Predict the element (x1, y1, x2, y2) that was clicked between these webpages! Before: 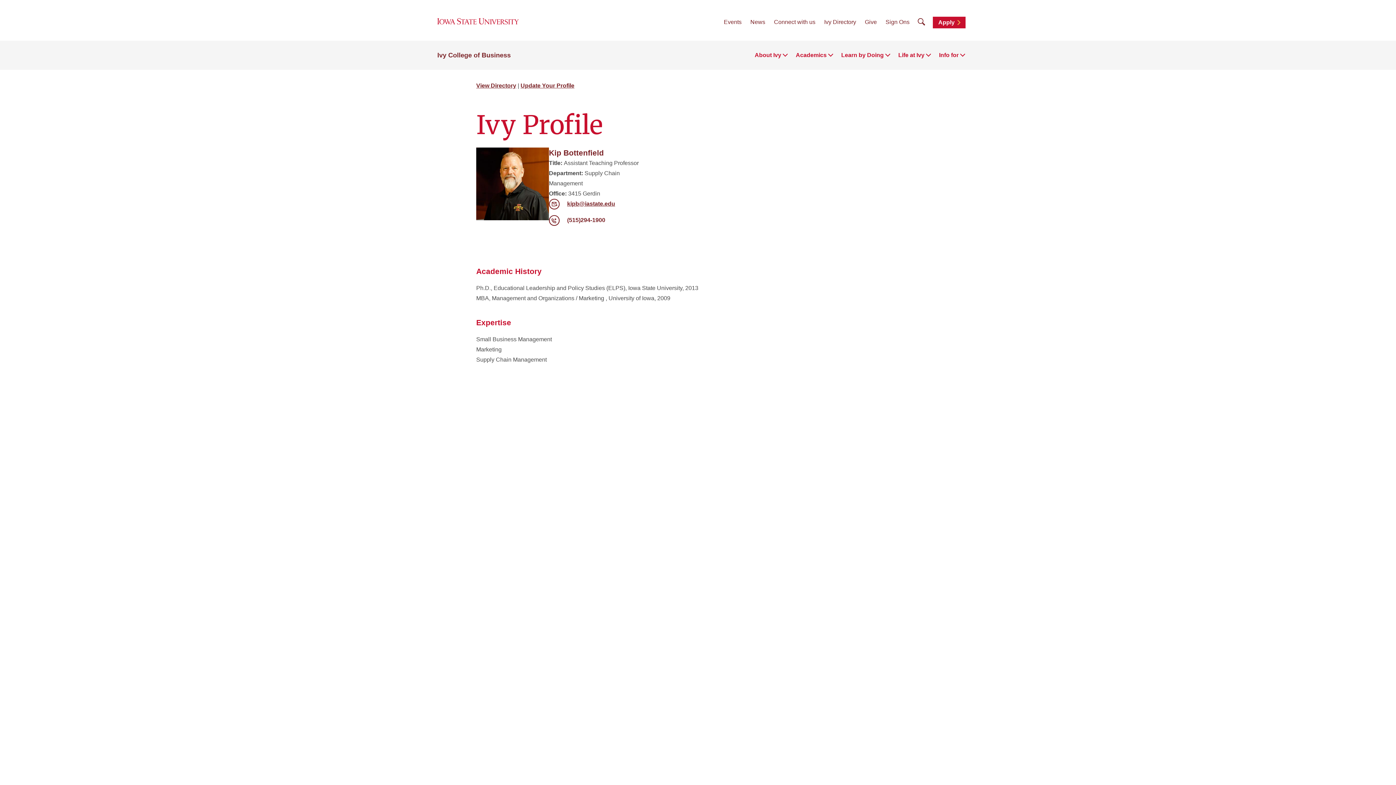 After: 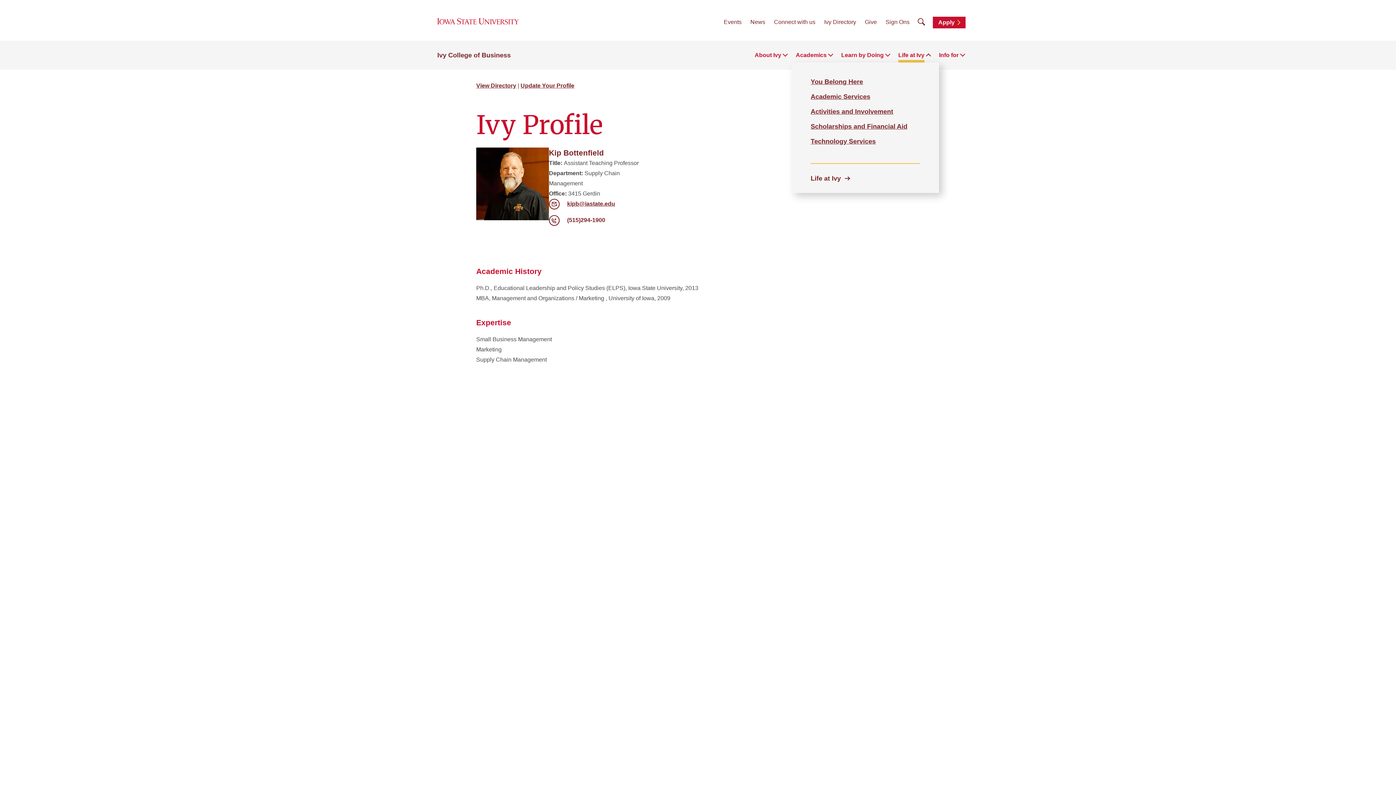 Action: bbox: (898, 50, 924, 60) label: Life at Ivy